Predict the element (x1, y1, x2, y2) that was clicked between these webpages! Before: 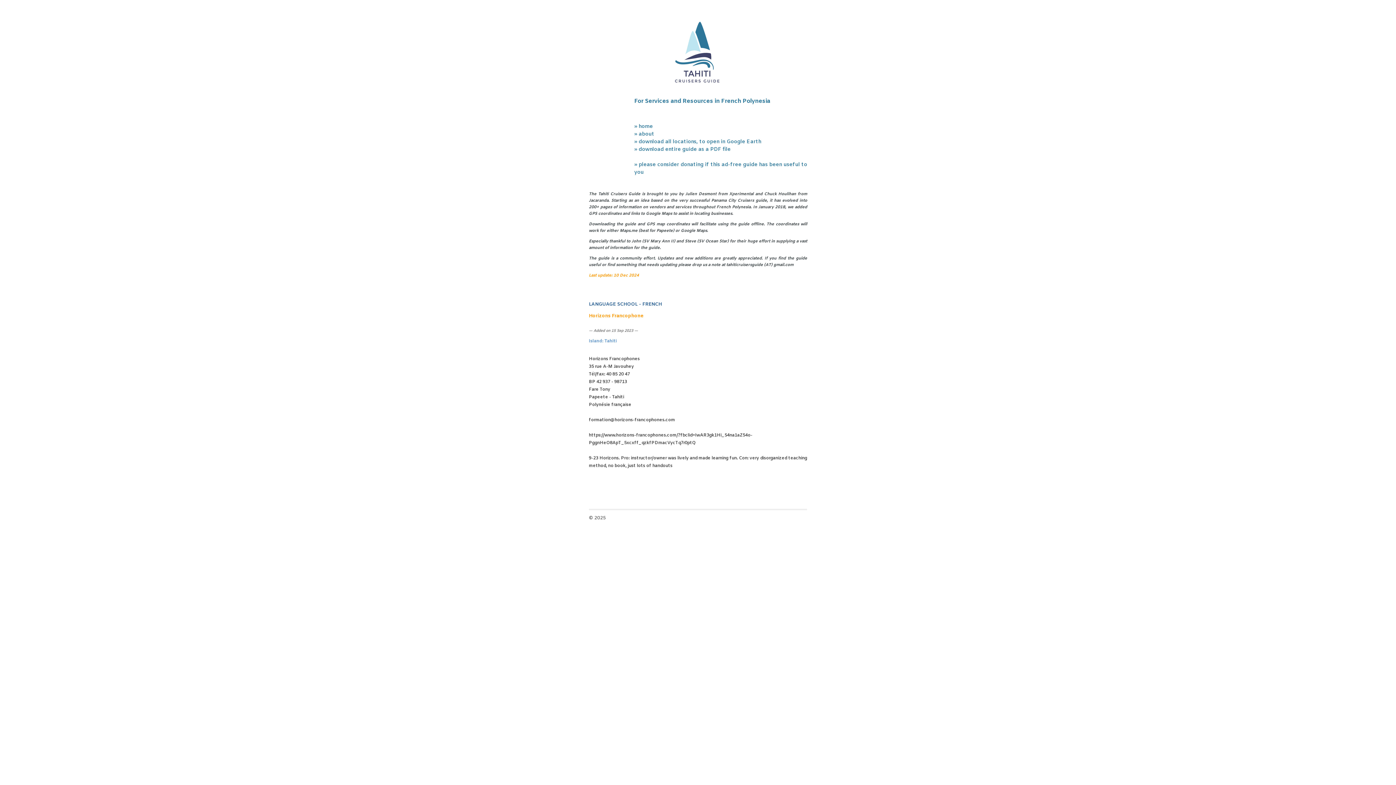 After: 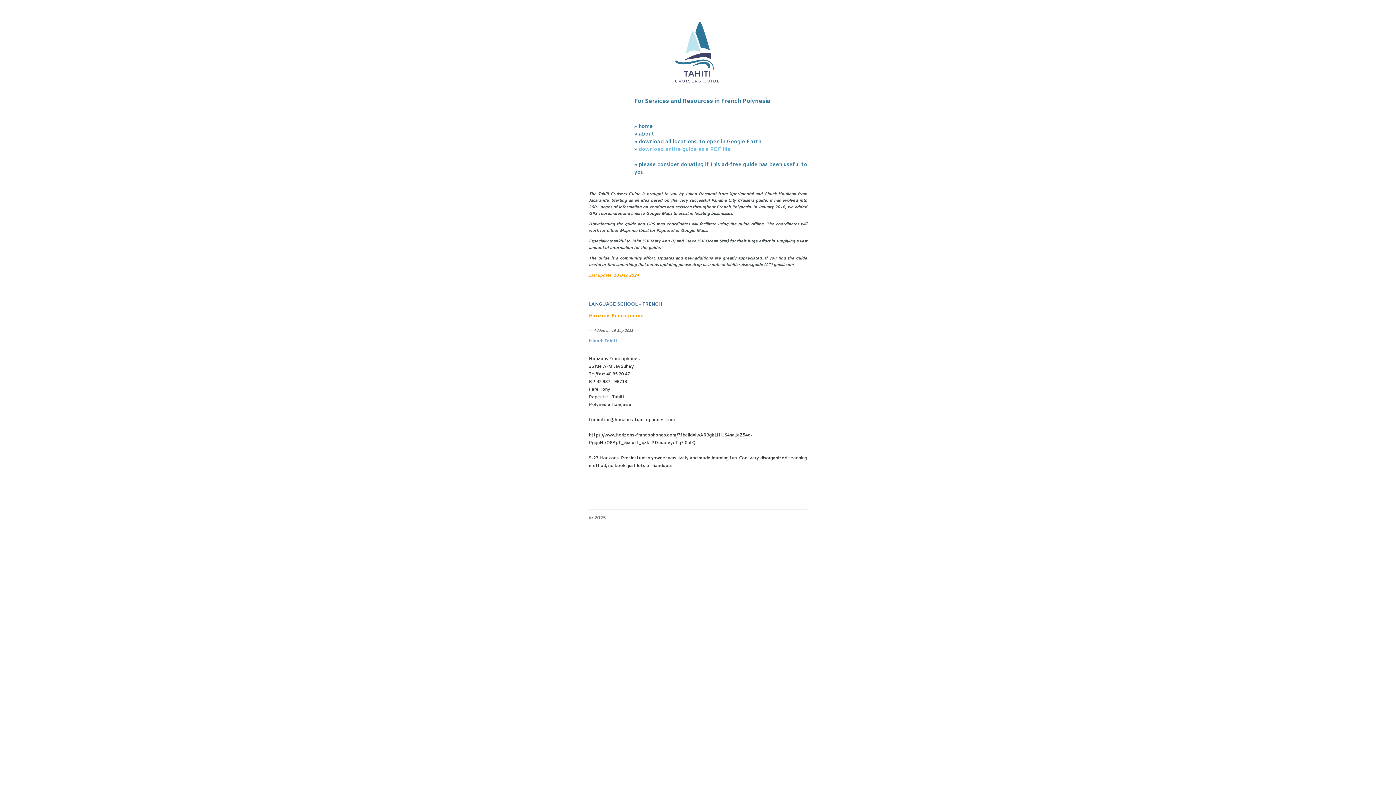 Action: bbox: (634, 146, 730, 153) label: download entire guide as a PDF file